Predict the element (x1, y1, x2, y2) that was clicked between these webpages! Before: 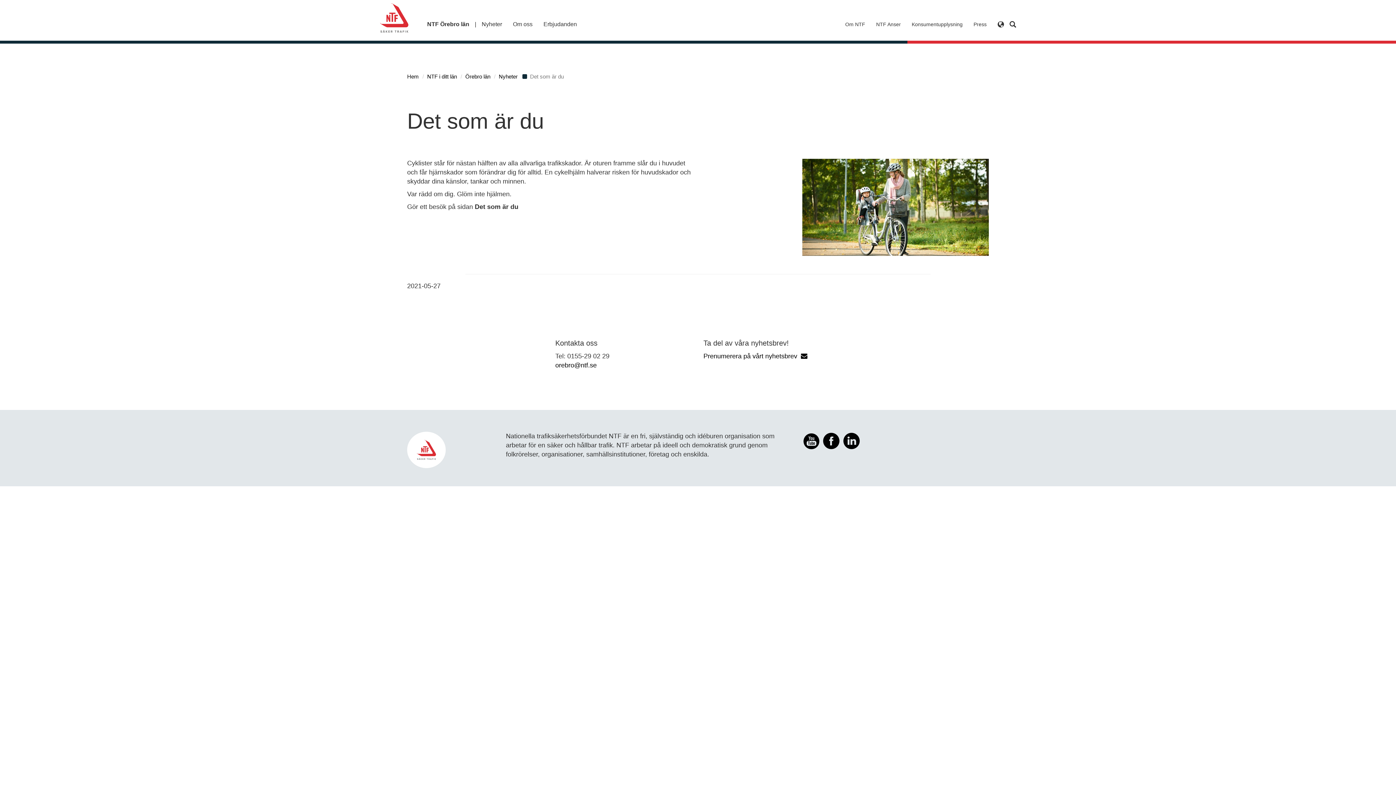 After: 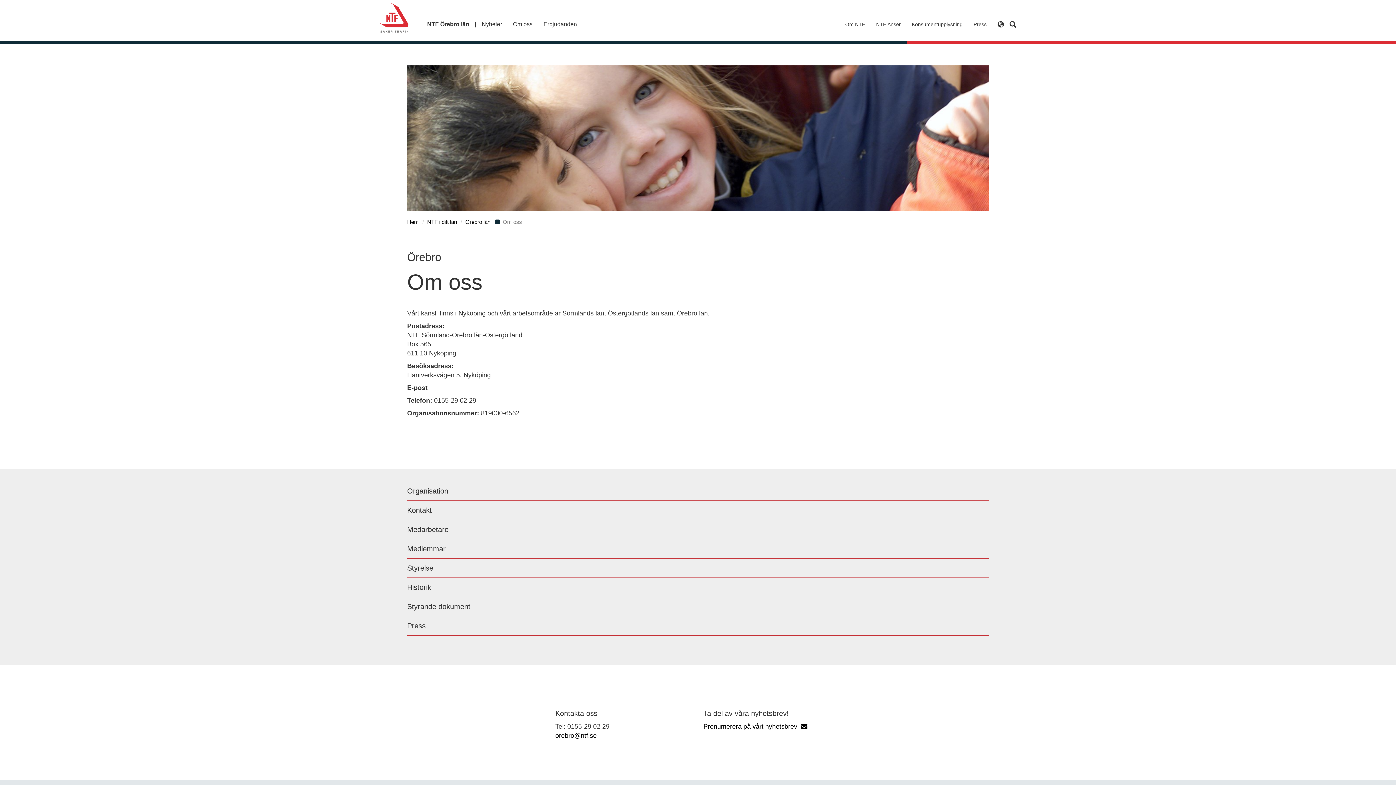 Action: label: Om oss bbox: (507, -2, 538, 37)